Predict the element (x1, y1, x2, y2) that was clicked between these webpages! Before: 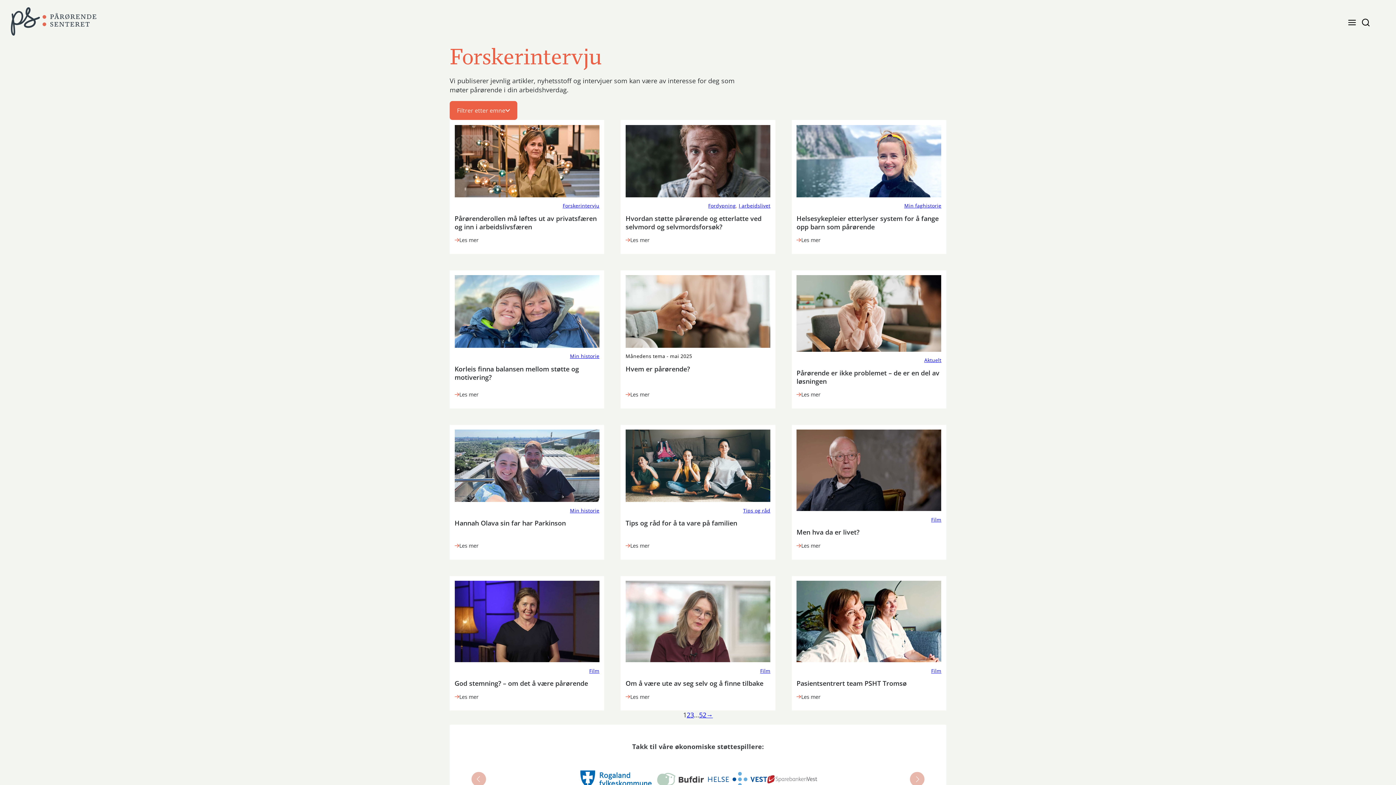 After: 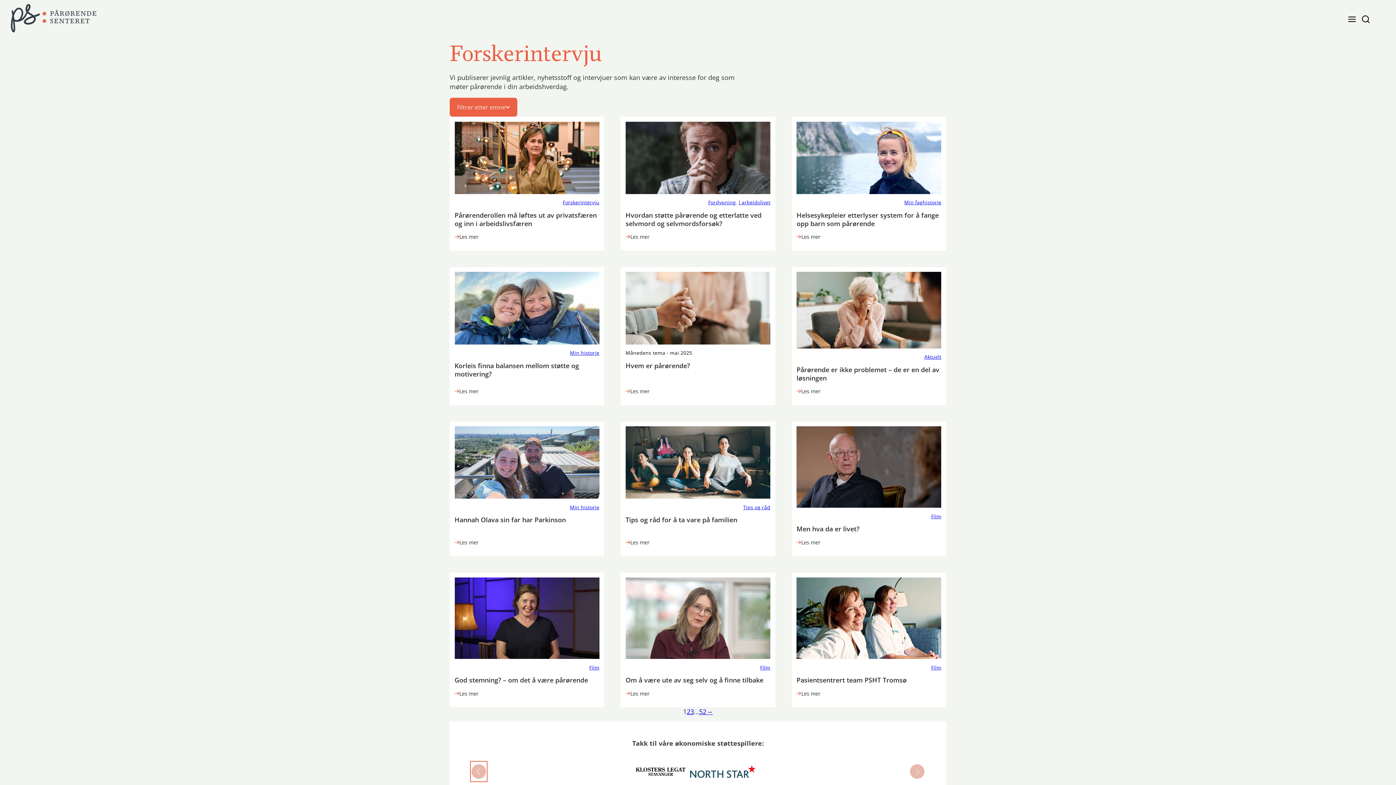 Action: label: Go to last slide bbox: (471, 770, 486, 788)